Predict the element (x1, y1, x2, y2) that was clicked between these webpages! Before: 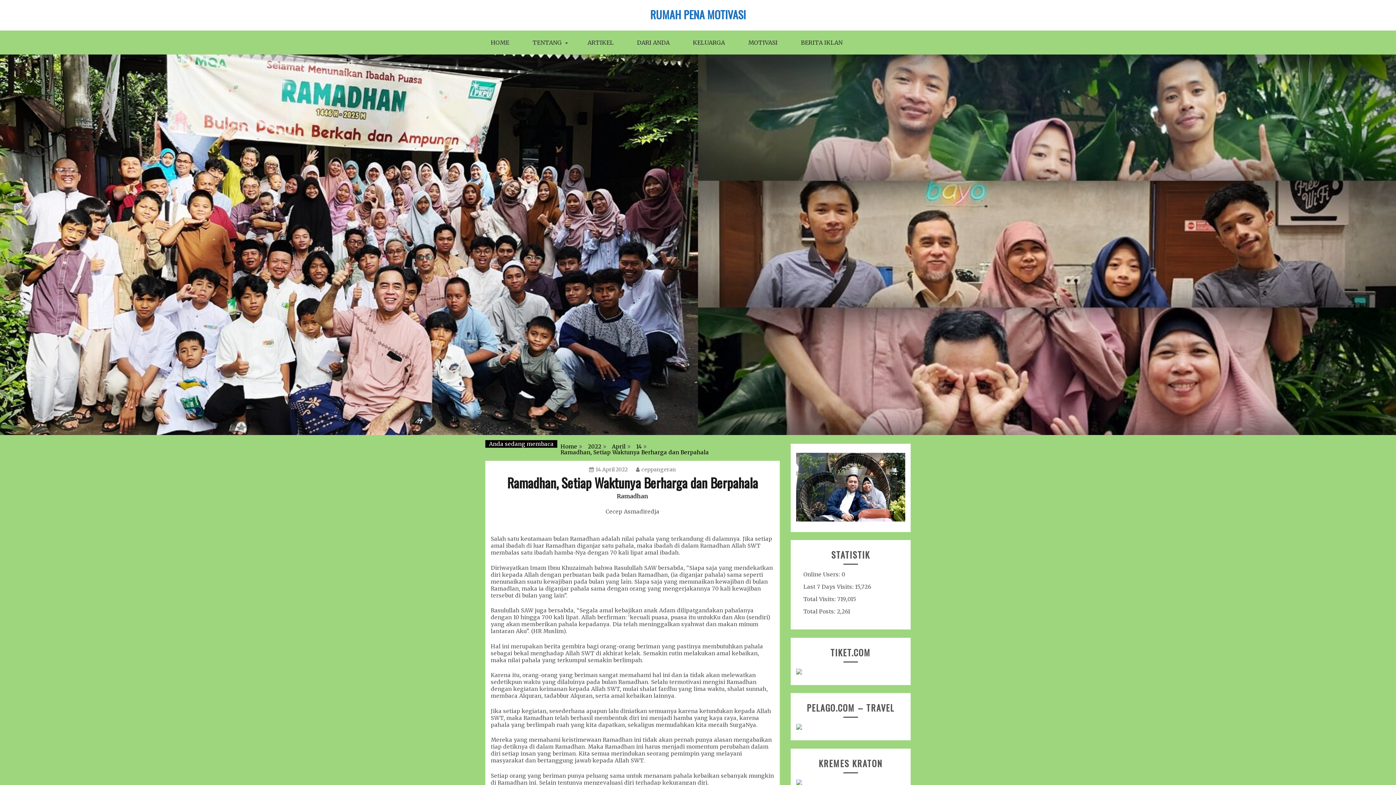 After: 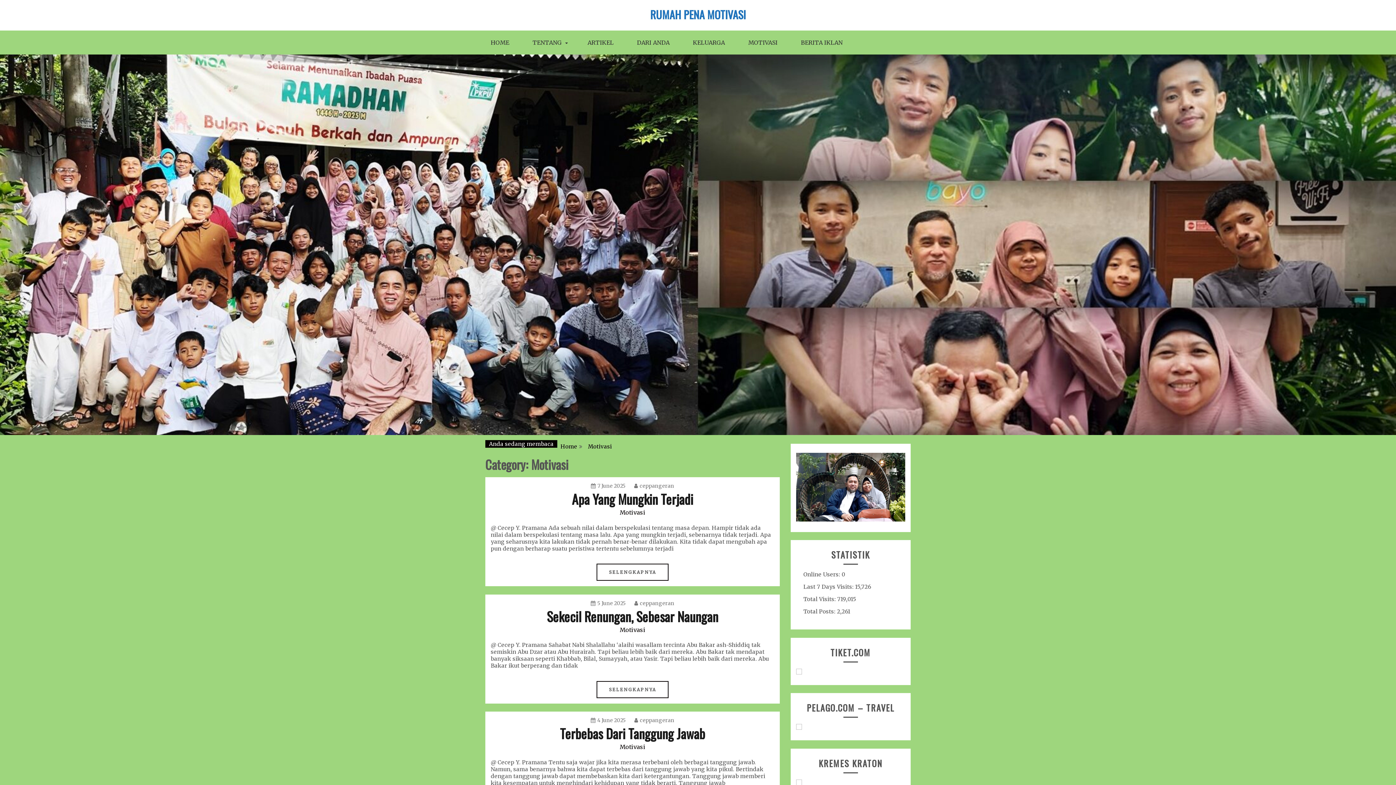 Action: bbox: (737, 30, 788, 54) label: MOTIVASI